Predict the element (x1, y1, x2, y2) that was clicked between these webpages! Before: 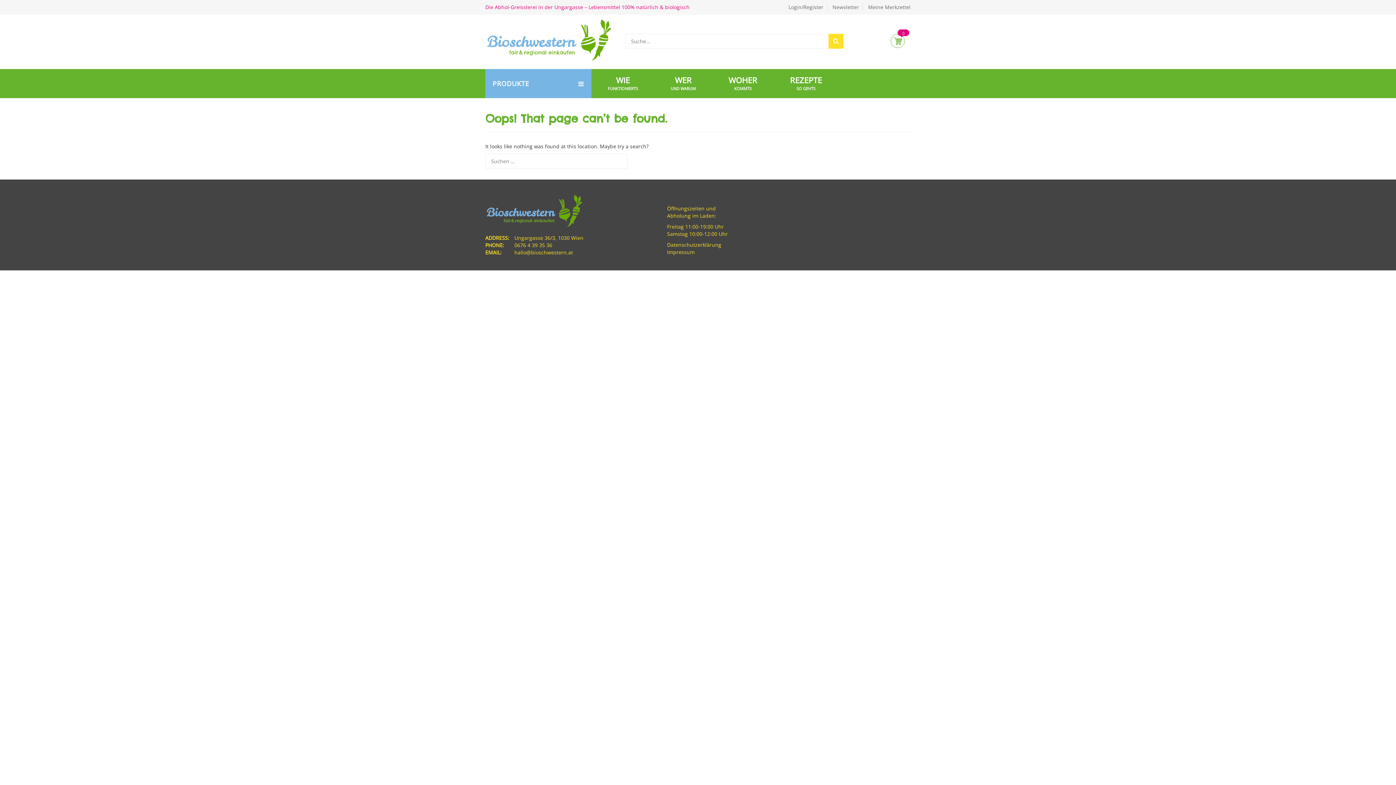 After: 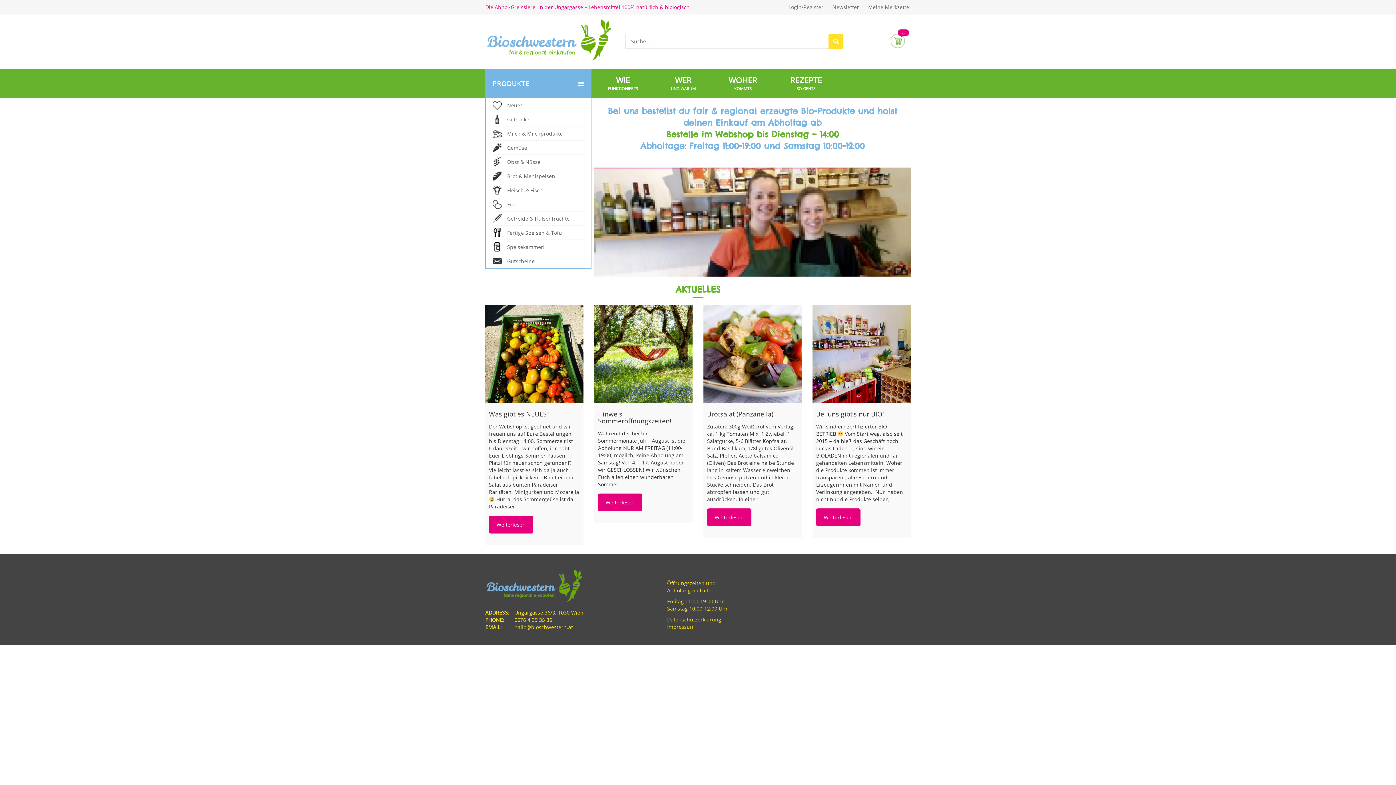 Action: bbox: (485, 18, 613, 25)